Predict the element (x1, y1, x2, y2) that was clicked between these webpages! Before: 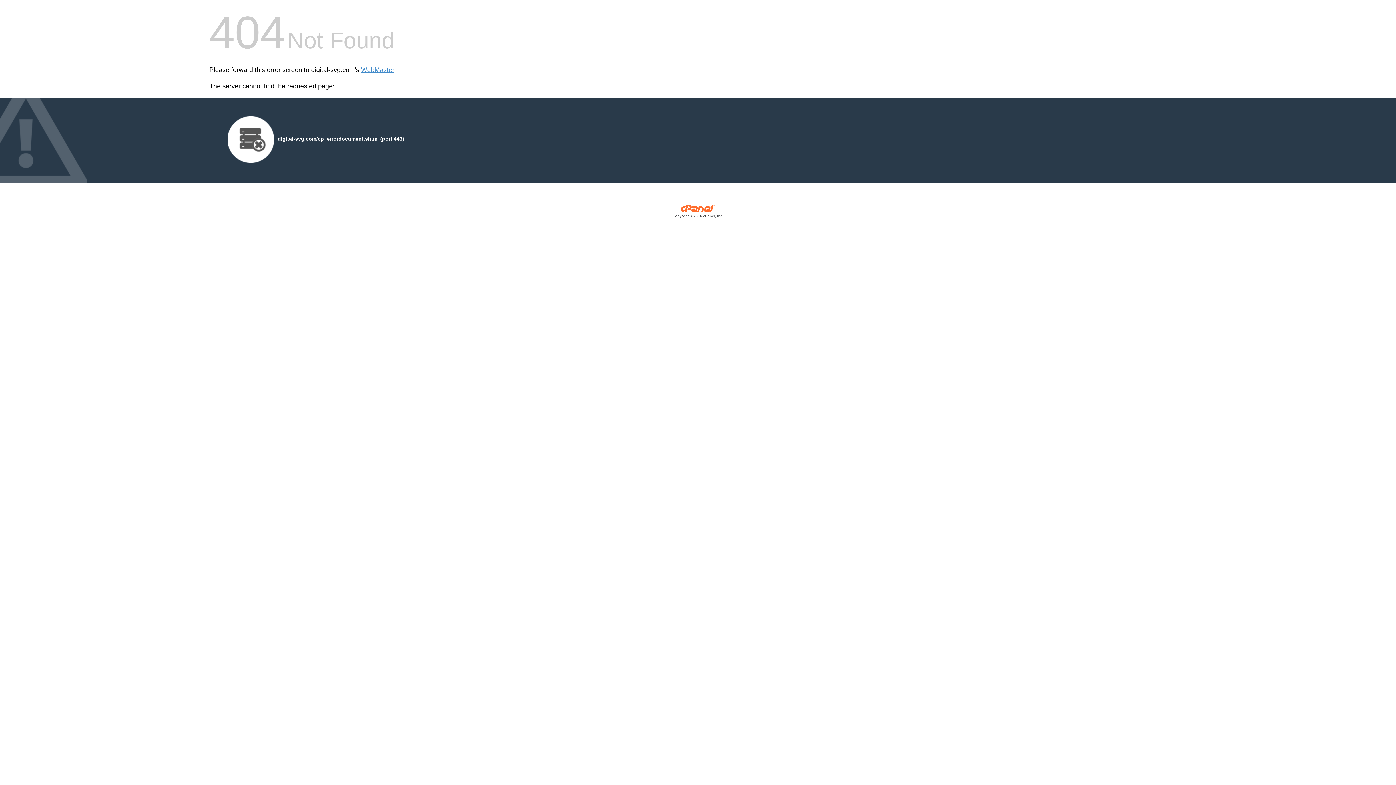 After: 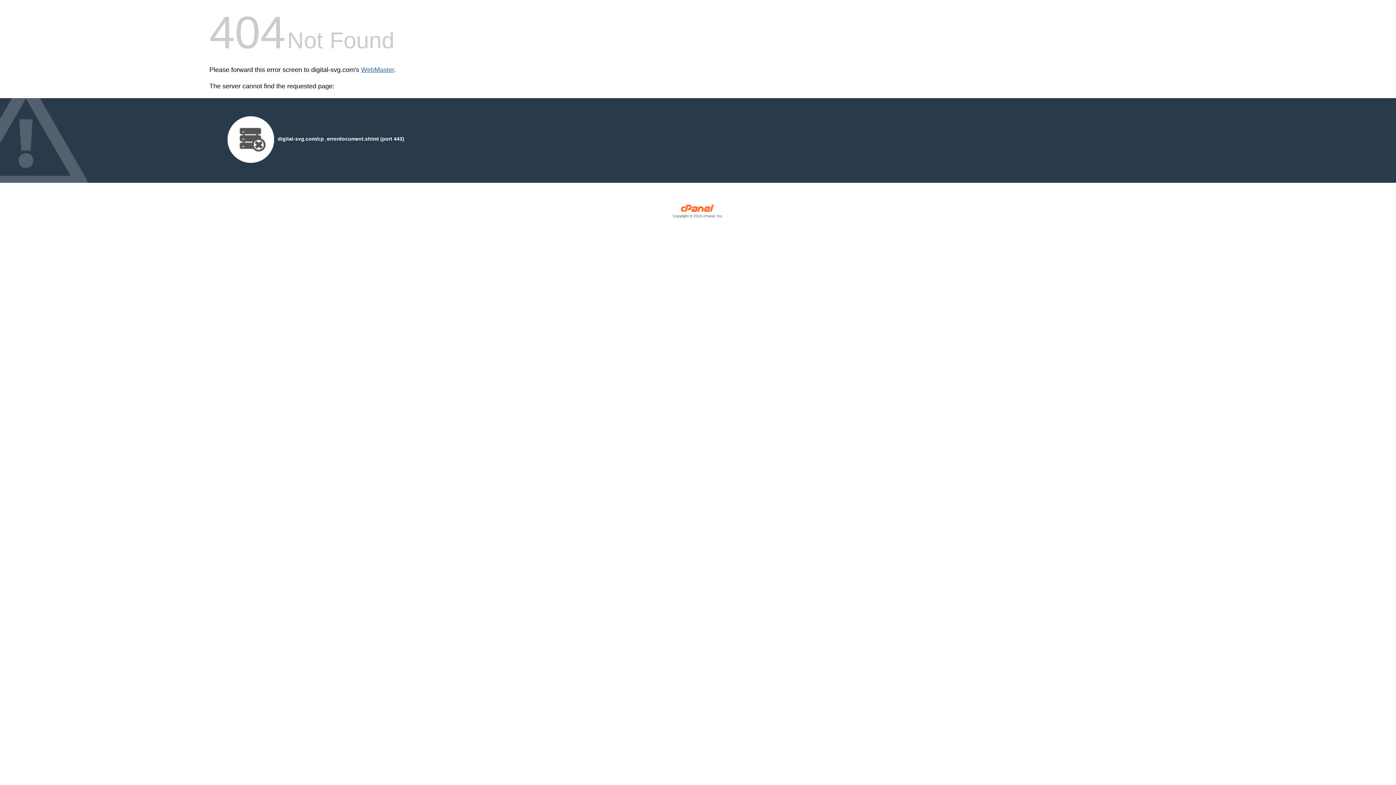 Action: label: WebMaster bbox: (361, 66, 394, 73)